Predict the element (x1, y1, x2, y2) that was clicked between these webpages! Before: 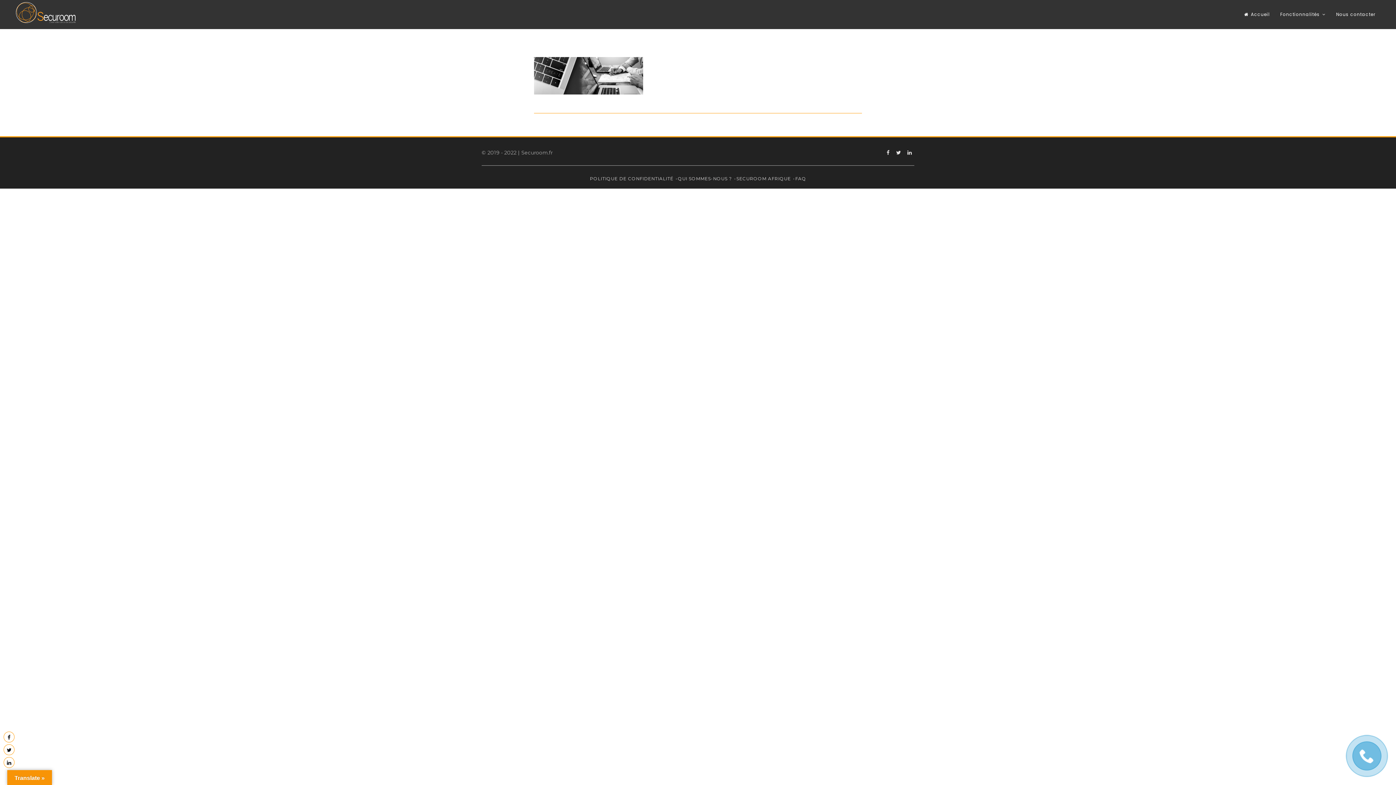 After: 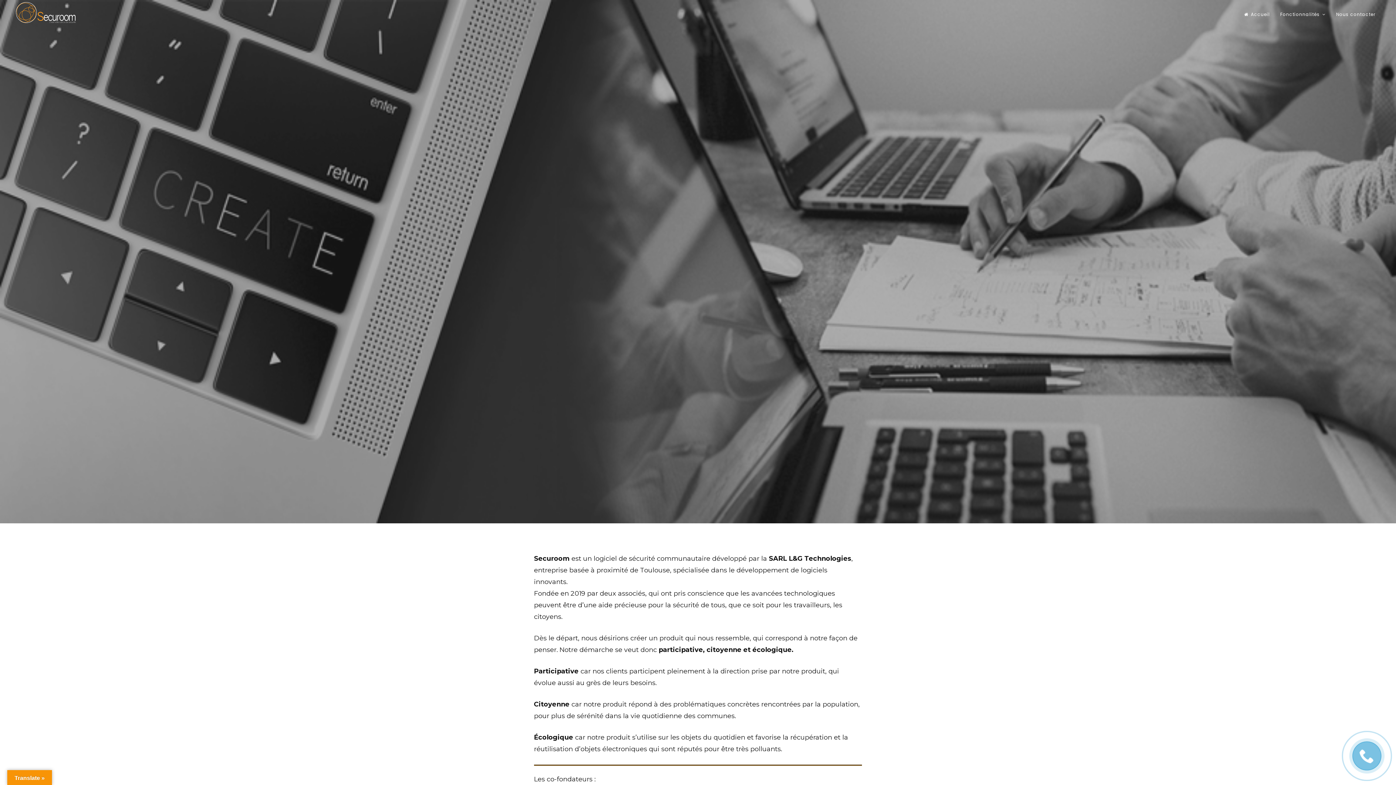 Action: label: QUI SOMMES-NOUS ? bbox: (678, 176, 732, 181)